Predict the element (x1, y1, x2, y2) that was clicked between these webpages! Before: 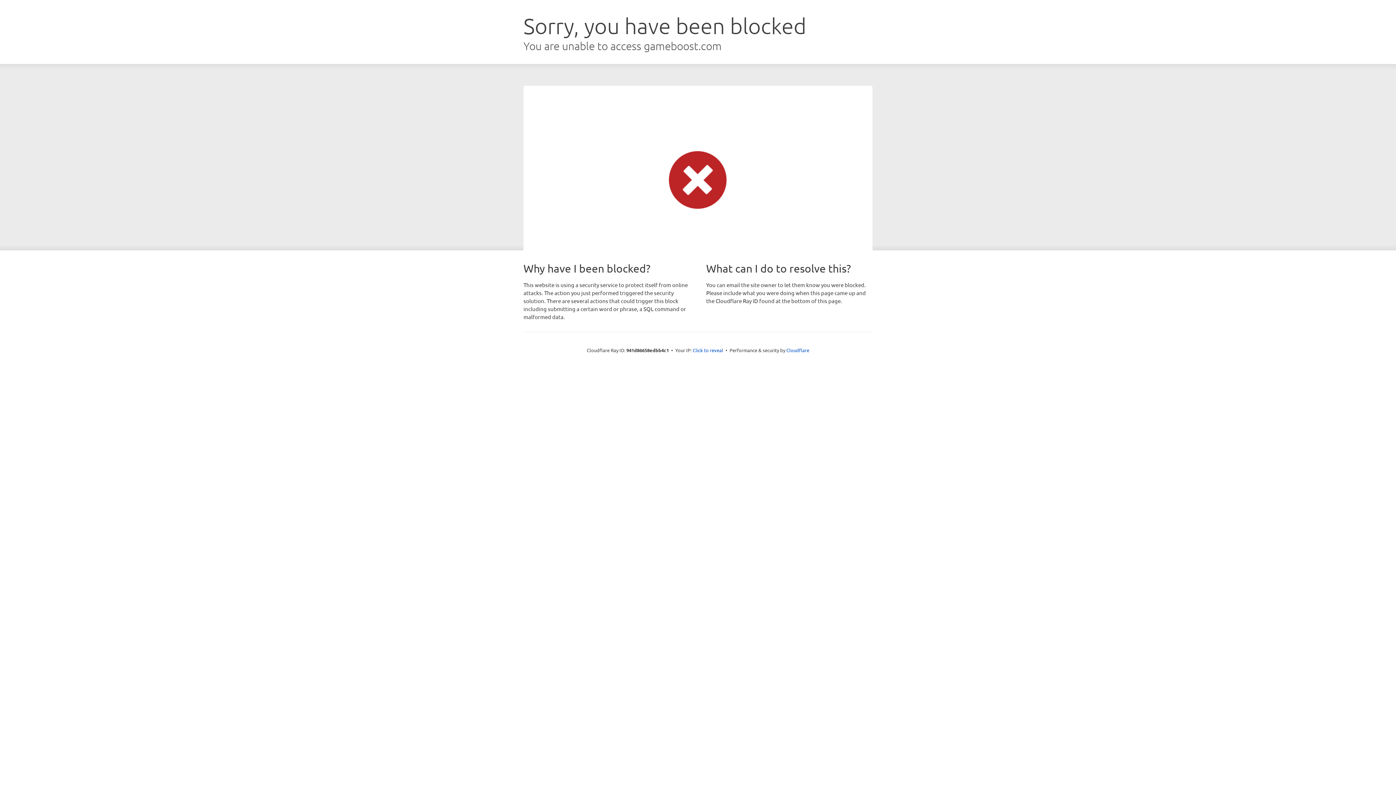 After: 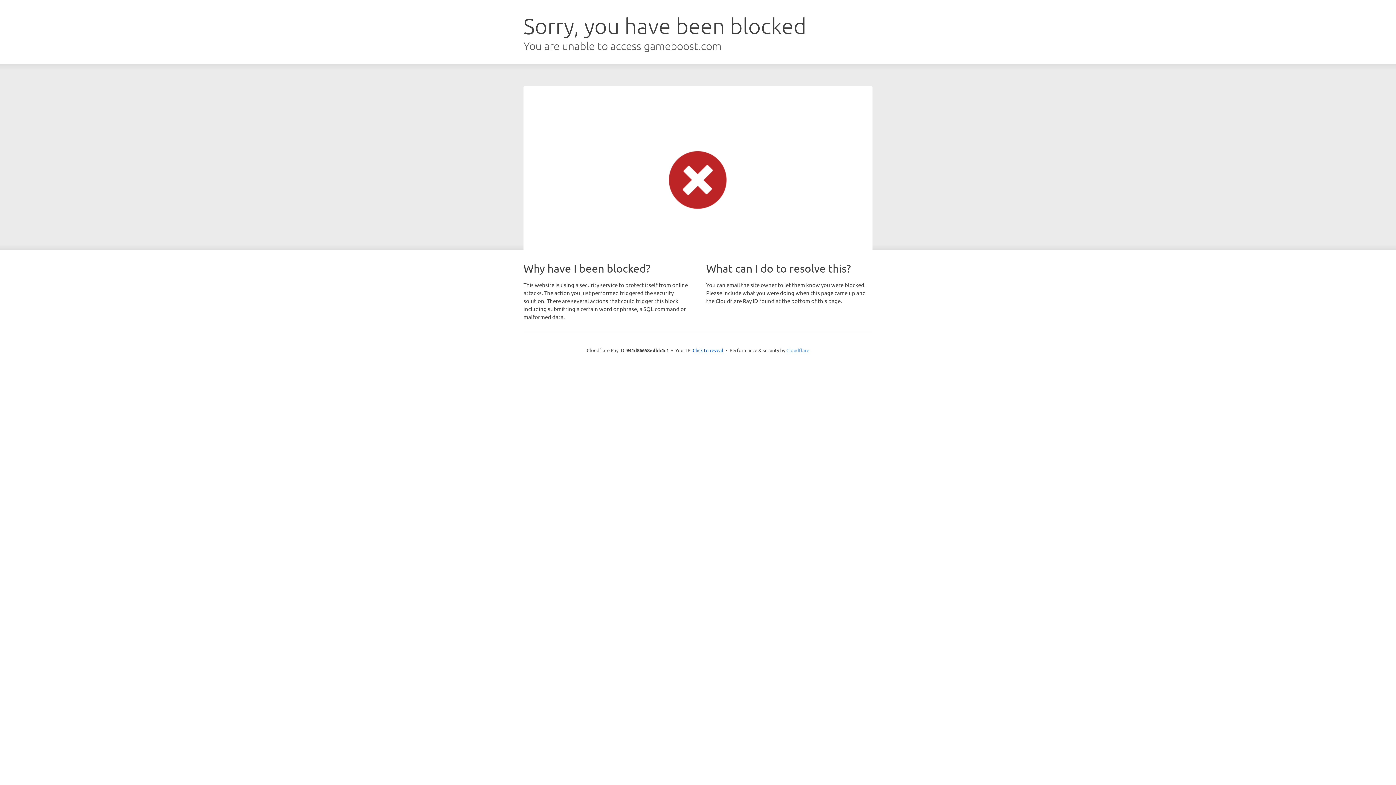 Action: label: Cloudflare bbox: (786, 347, 809, 353)